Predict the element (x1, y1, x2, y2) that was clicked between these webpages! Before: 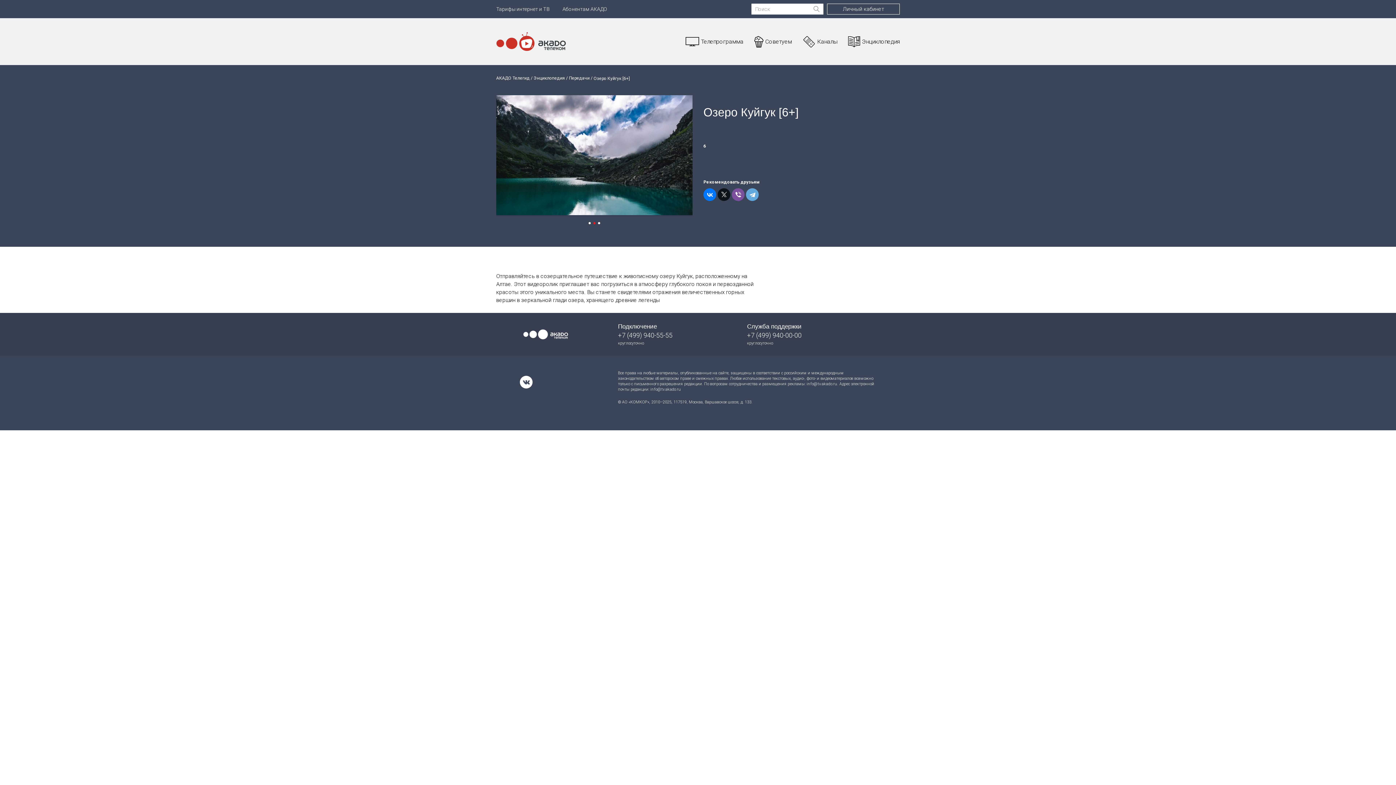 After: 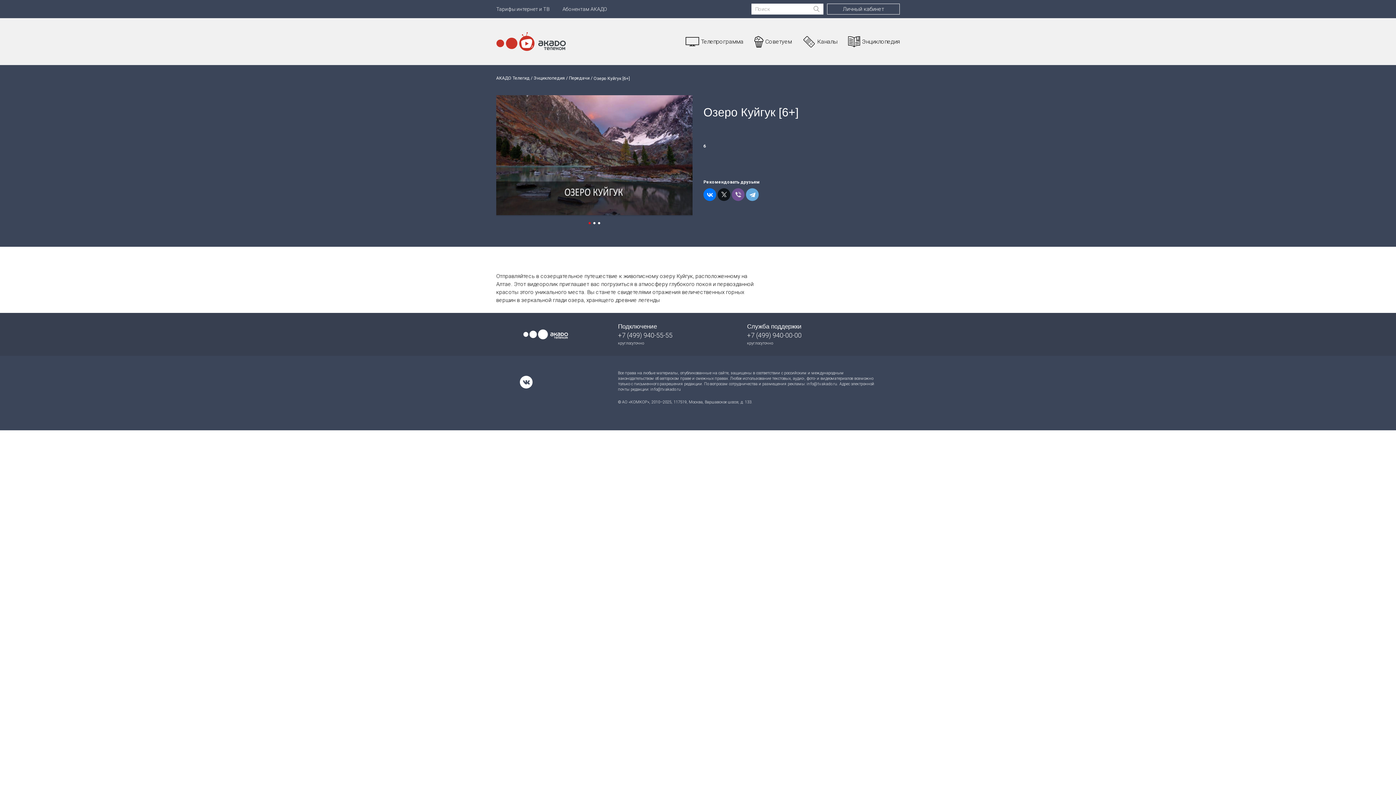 Action: bbox: (732, 188, 744, 201)